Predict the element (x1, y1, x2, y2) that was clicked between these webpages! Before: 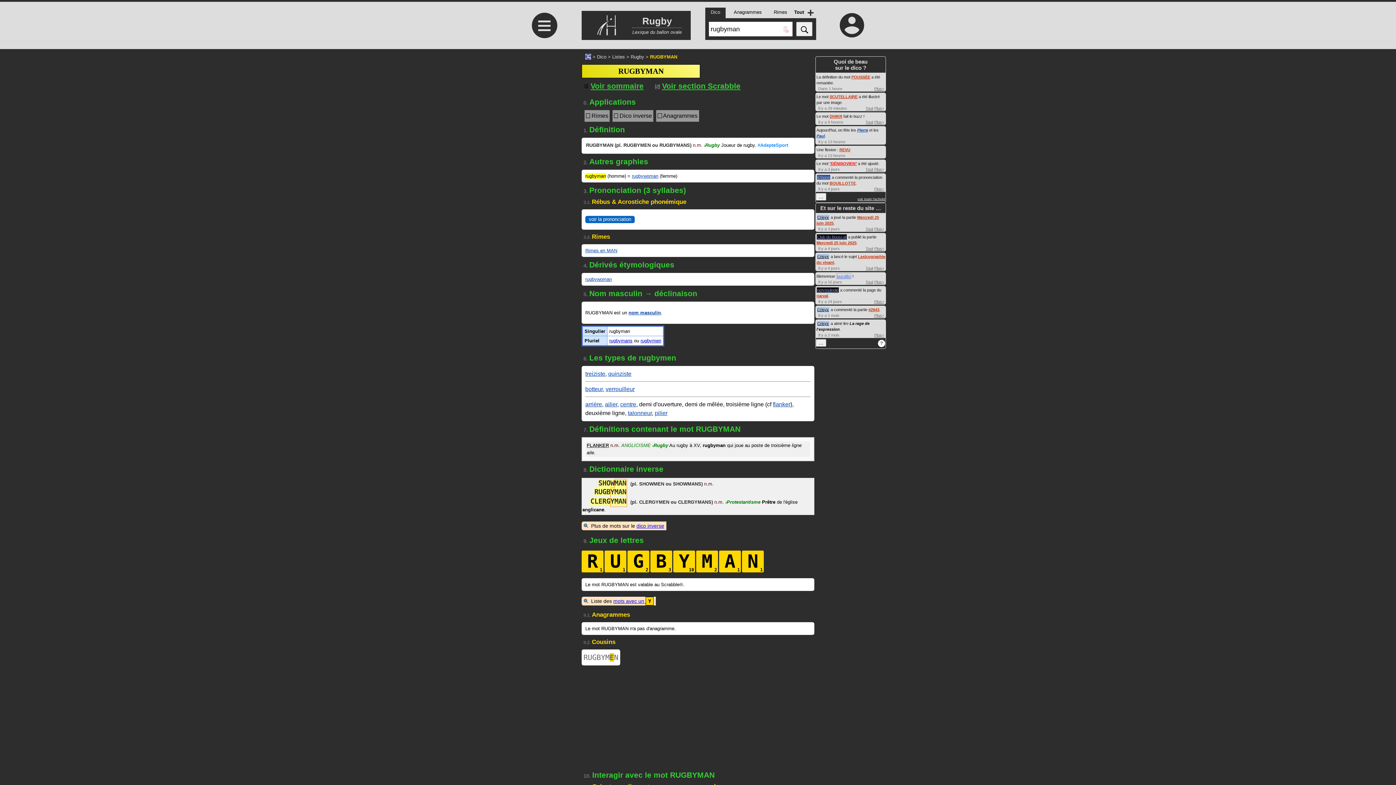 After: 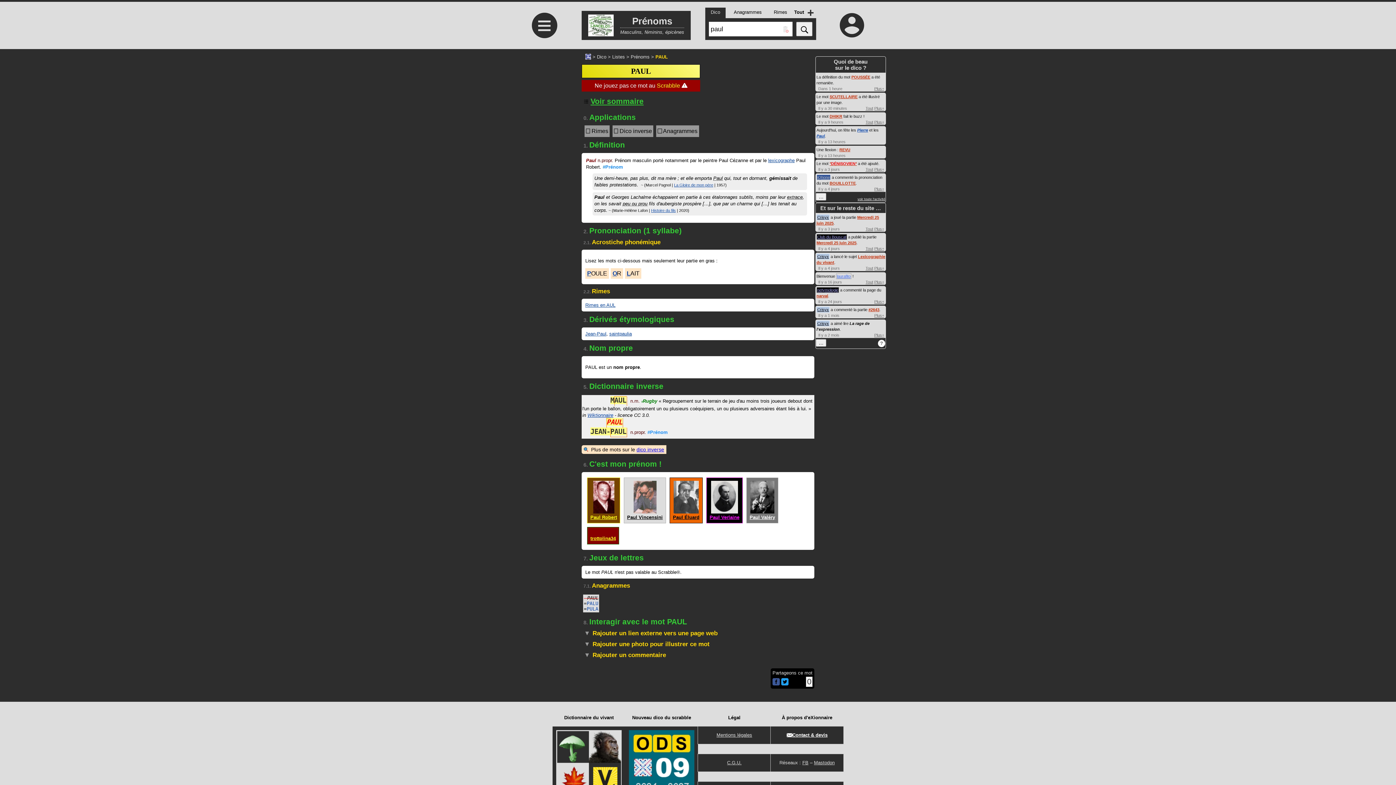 Action: label: Paul bbox: (816, 133, 825, 138)